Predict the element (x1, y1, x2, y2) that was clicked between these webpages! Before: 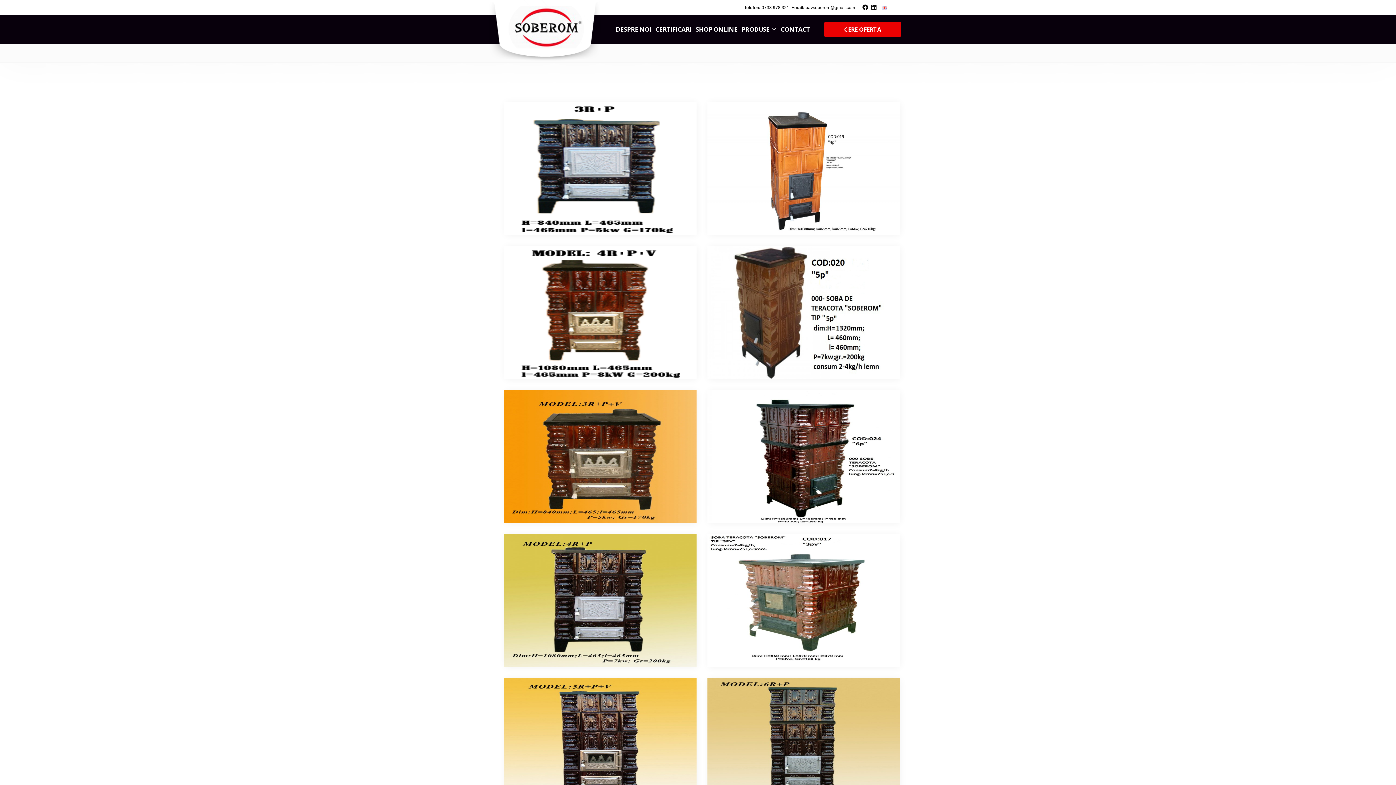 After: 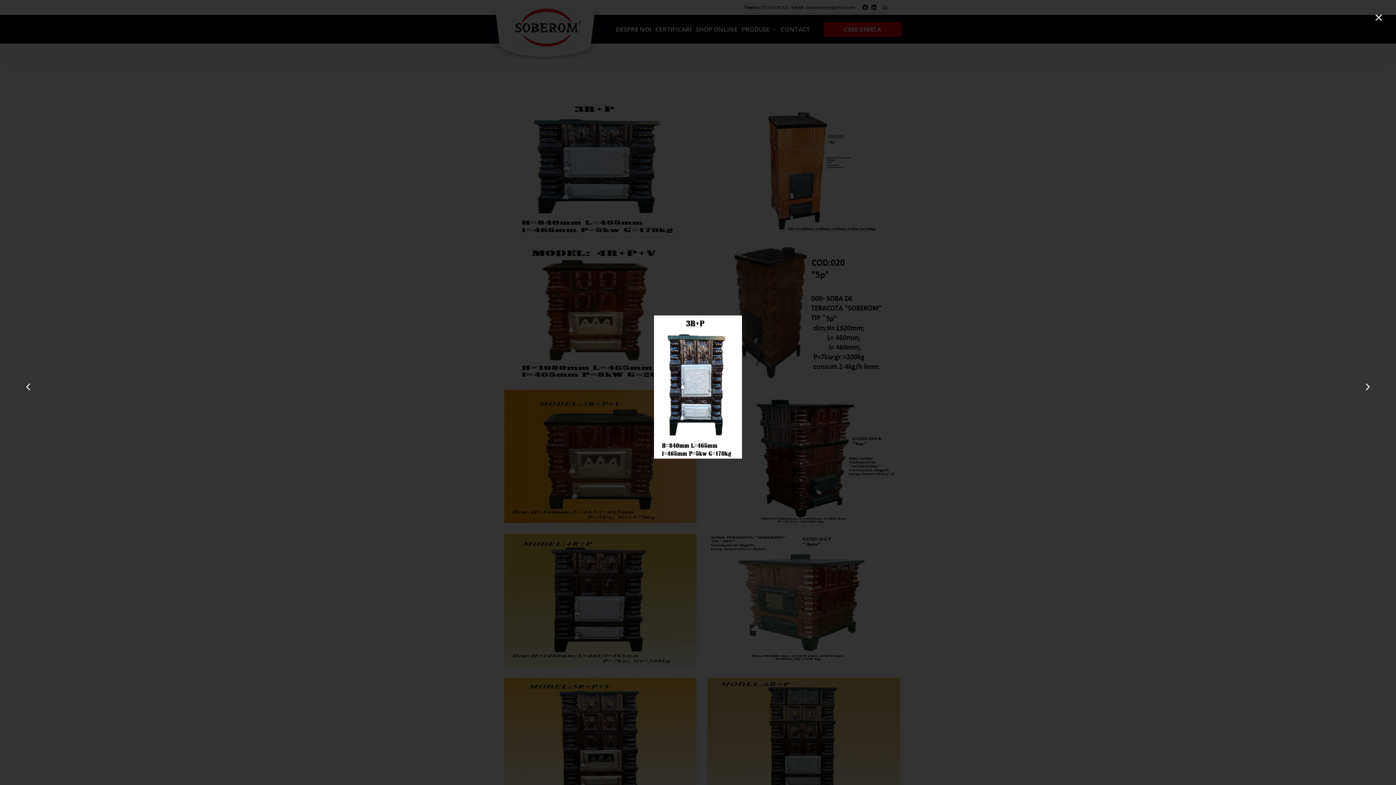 Action: bbox: (504, 101, 696, 235)